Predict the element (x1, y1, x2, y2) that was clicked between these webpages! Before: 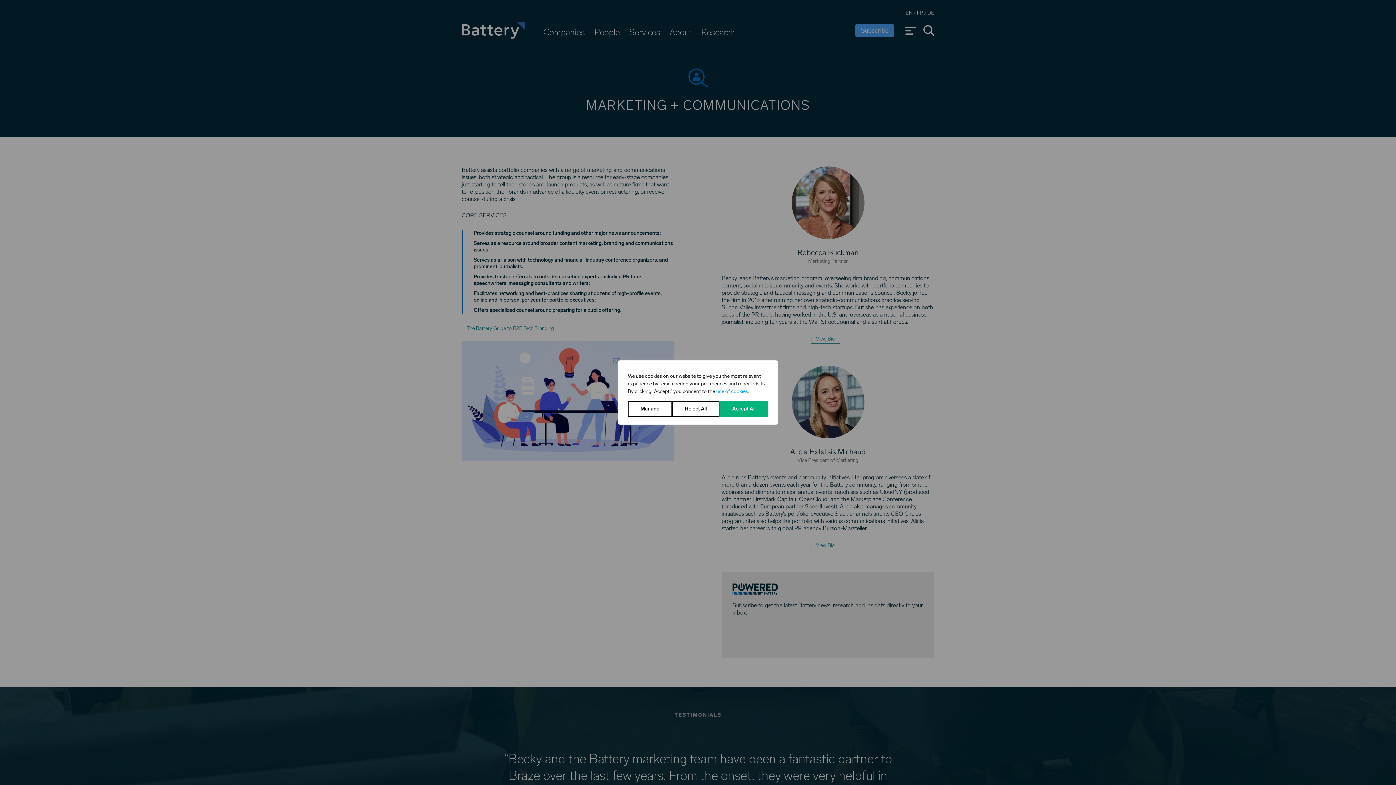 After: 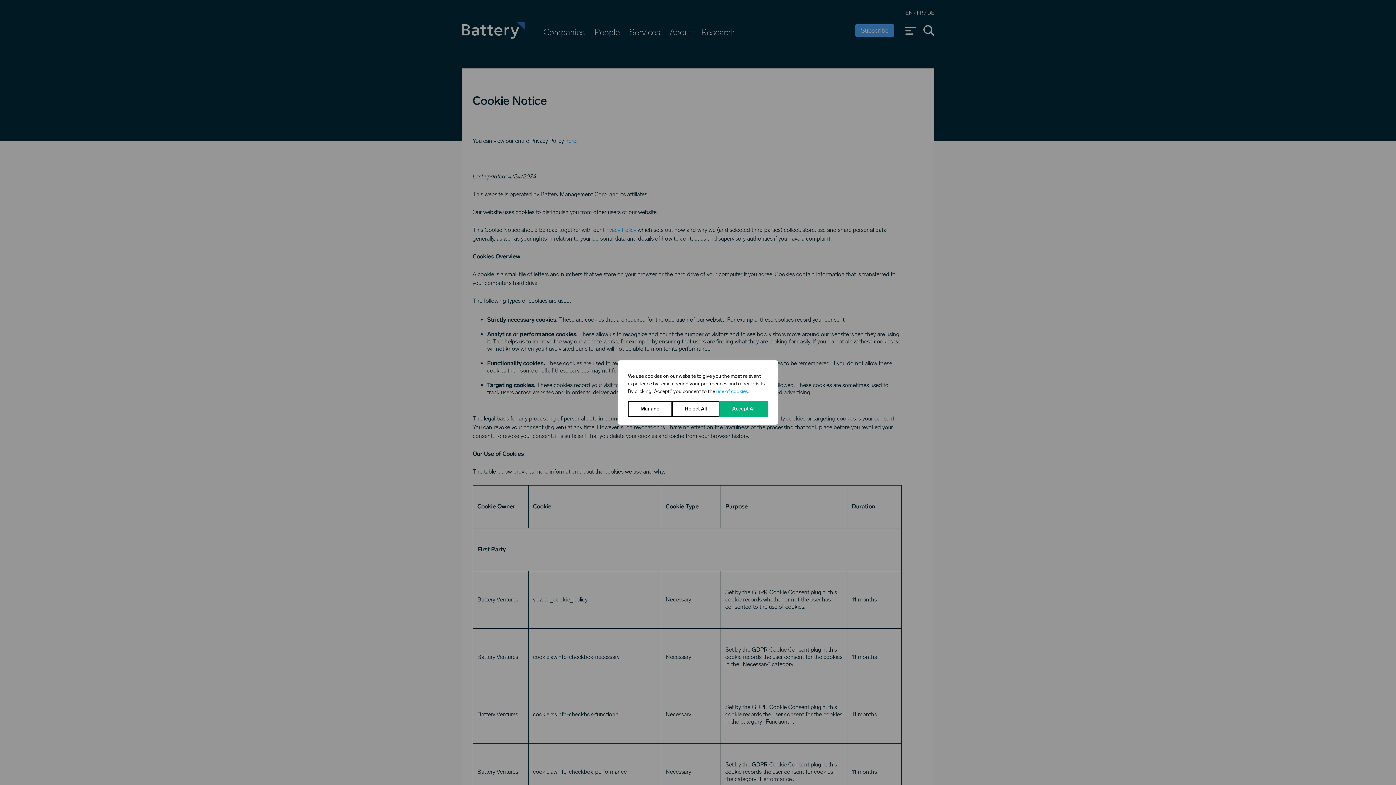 Action: label: use of cookies bbox: (716, 388, 748, 394)